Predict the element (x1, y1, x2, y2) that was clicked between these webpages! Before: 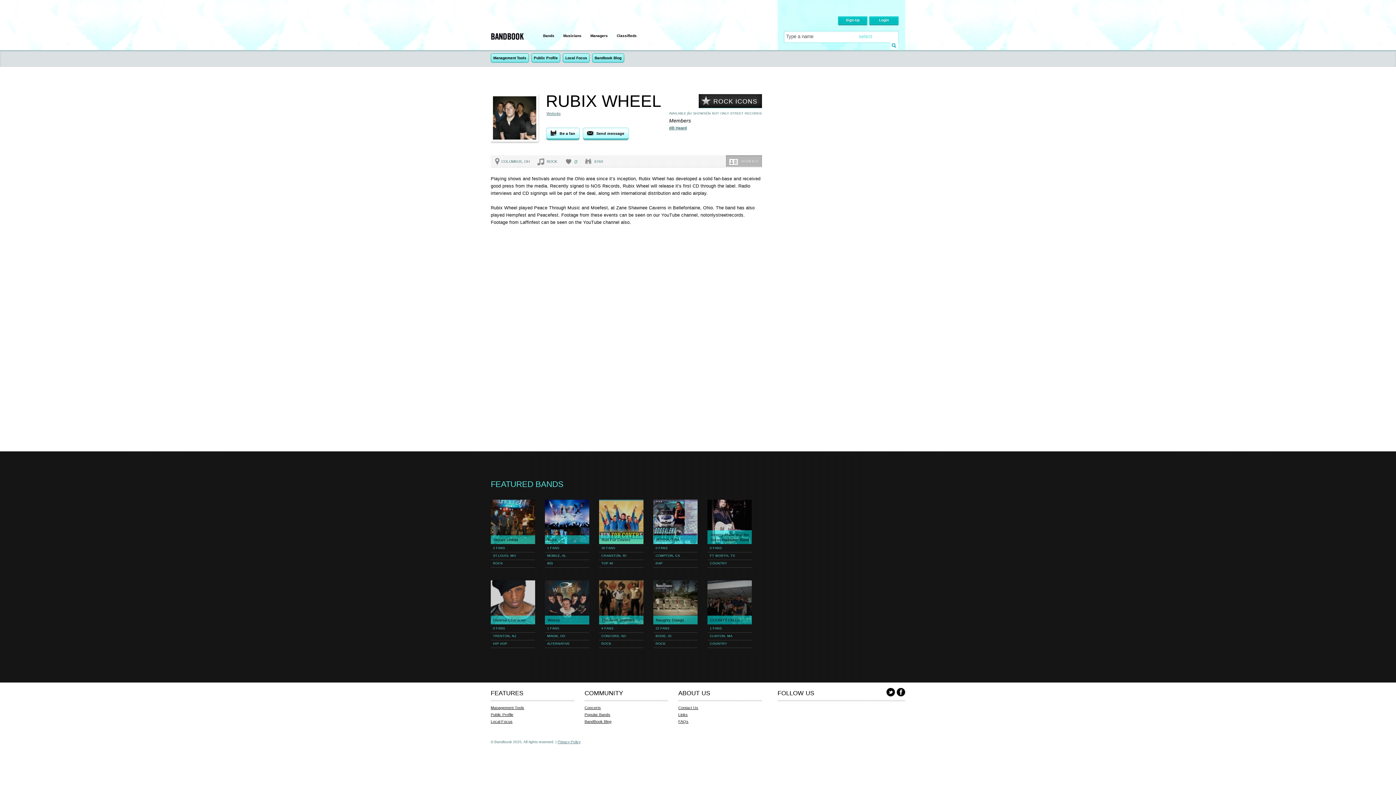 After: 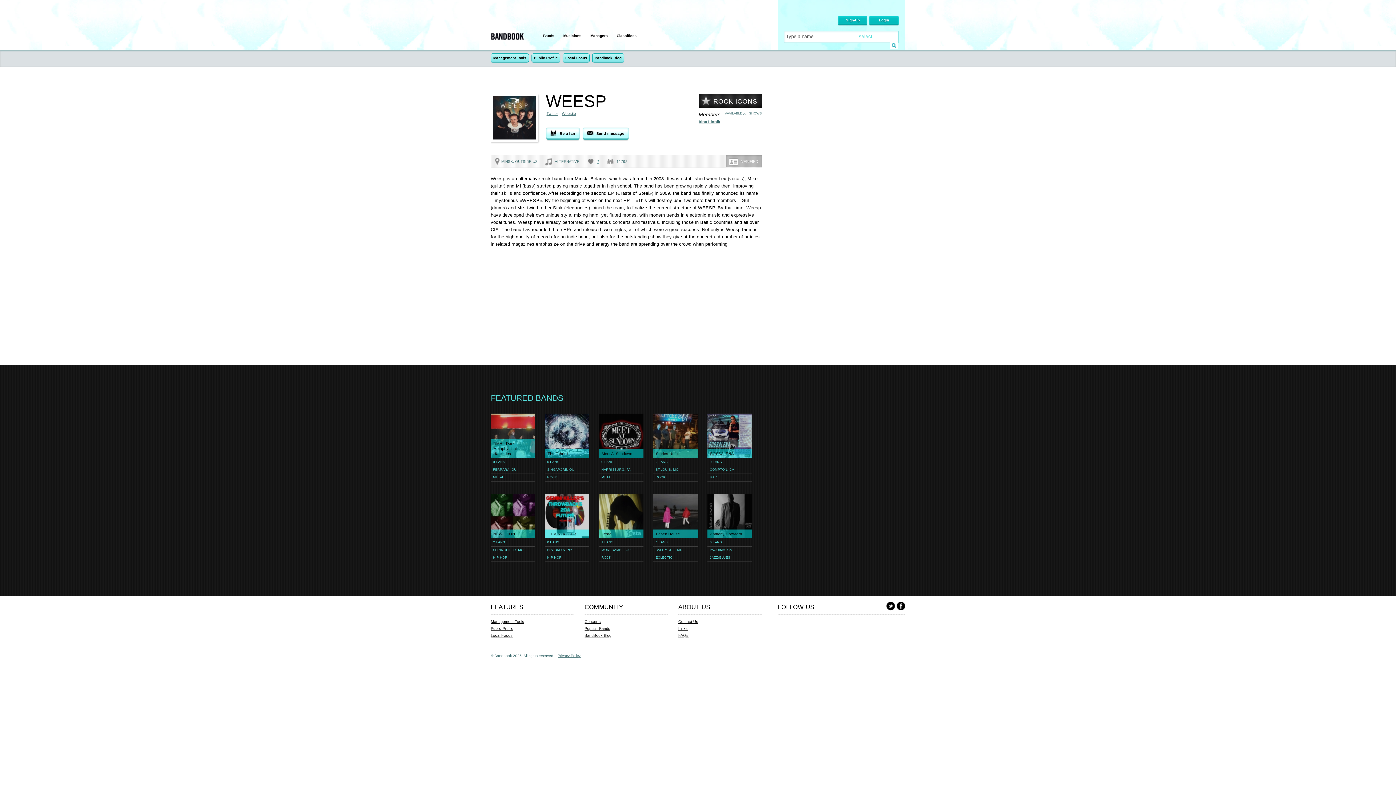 Action: label: Weesp bbox: (547, 618, 560, 622)